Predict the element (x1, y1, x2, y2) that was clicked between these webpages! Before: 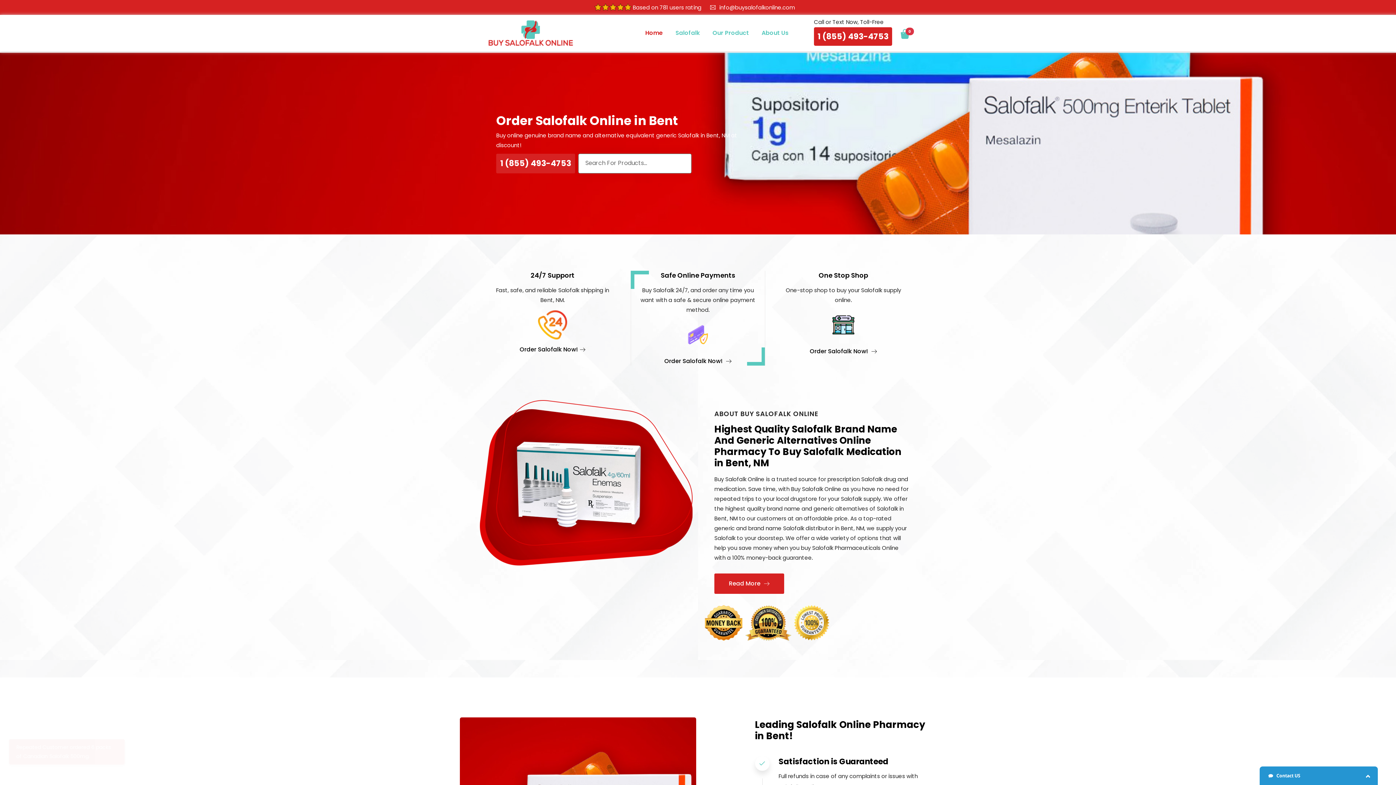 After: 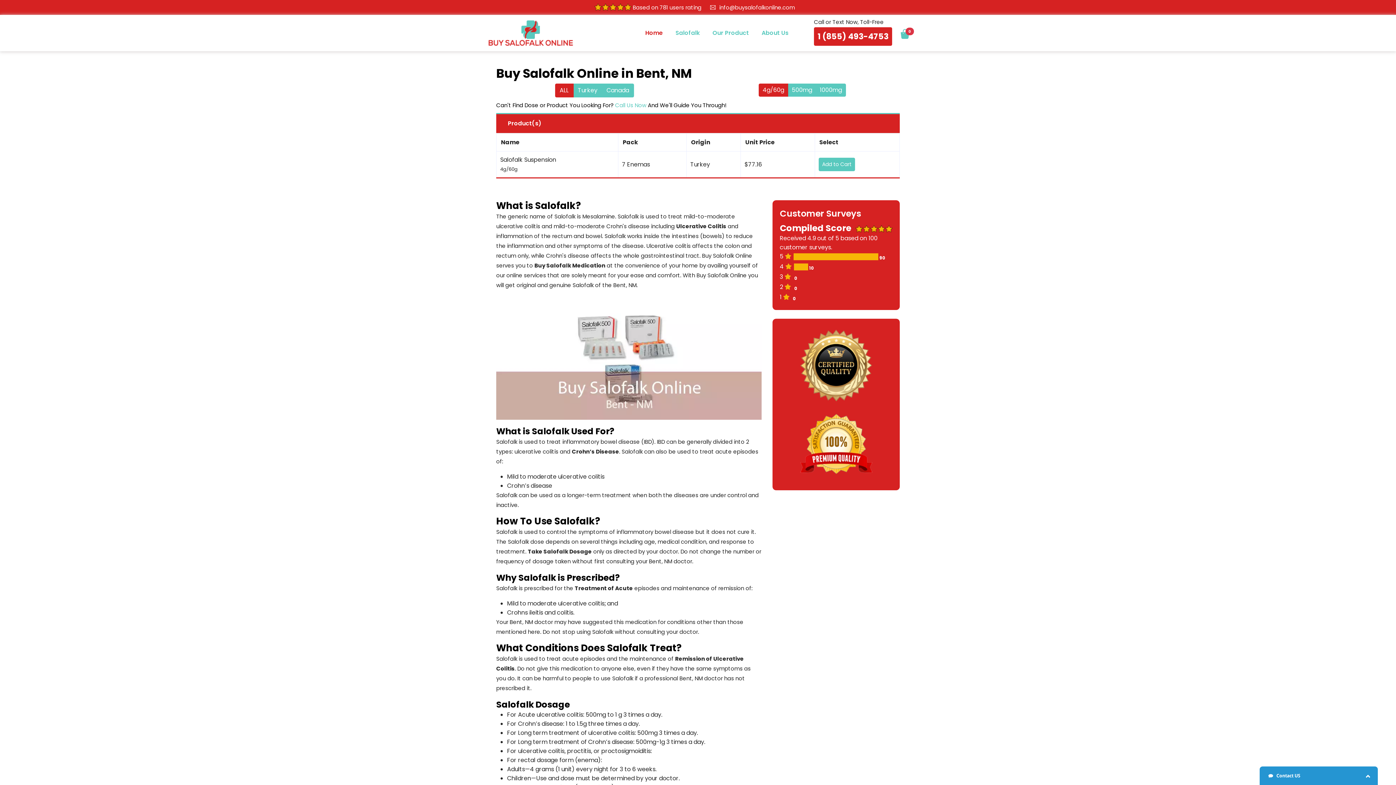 Action: bbox: (519, 345, 585, 353) label: Order Salofalk Now!